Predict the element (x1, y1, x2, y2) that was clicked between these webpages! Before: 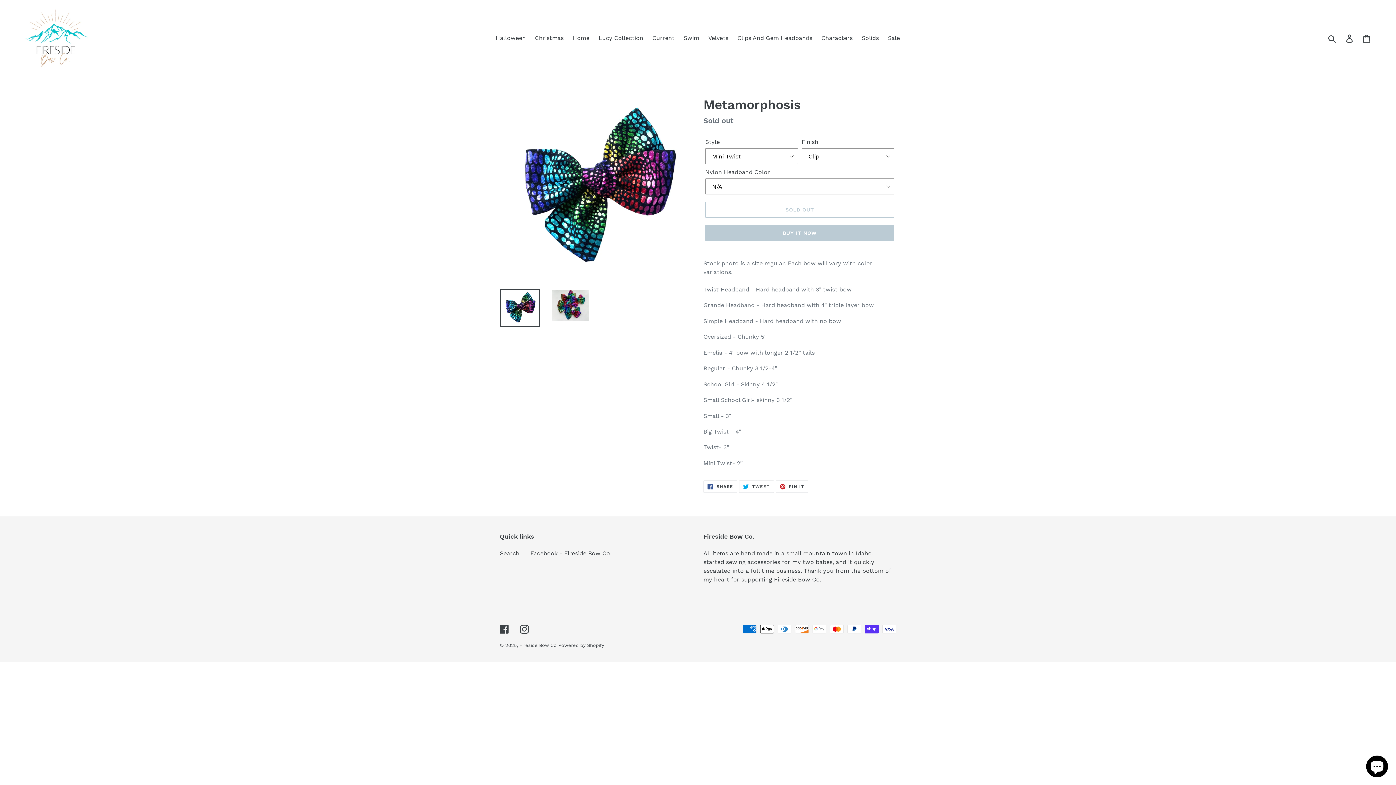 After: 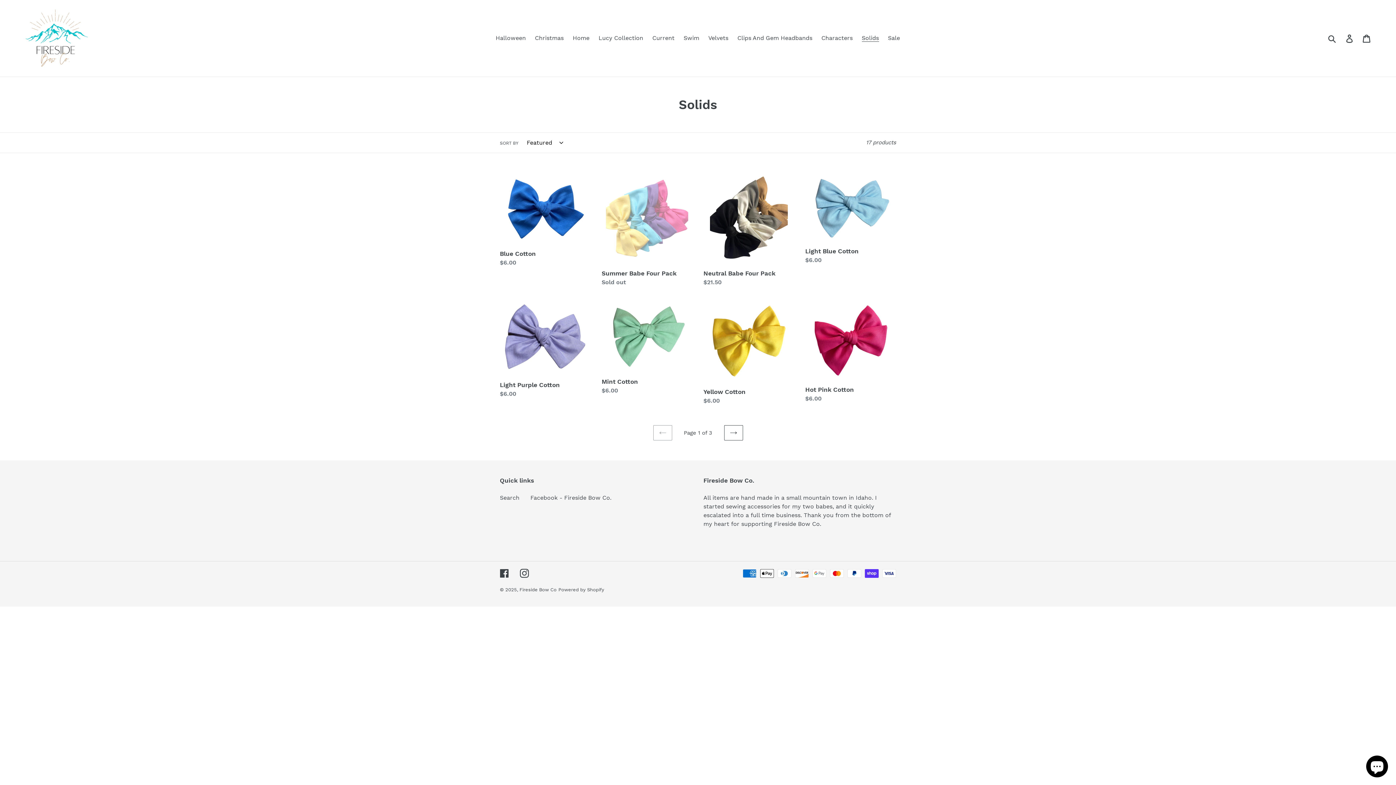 Action: bbox: (858, 32, 882, 43) label: Solids